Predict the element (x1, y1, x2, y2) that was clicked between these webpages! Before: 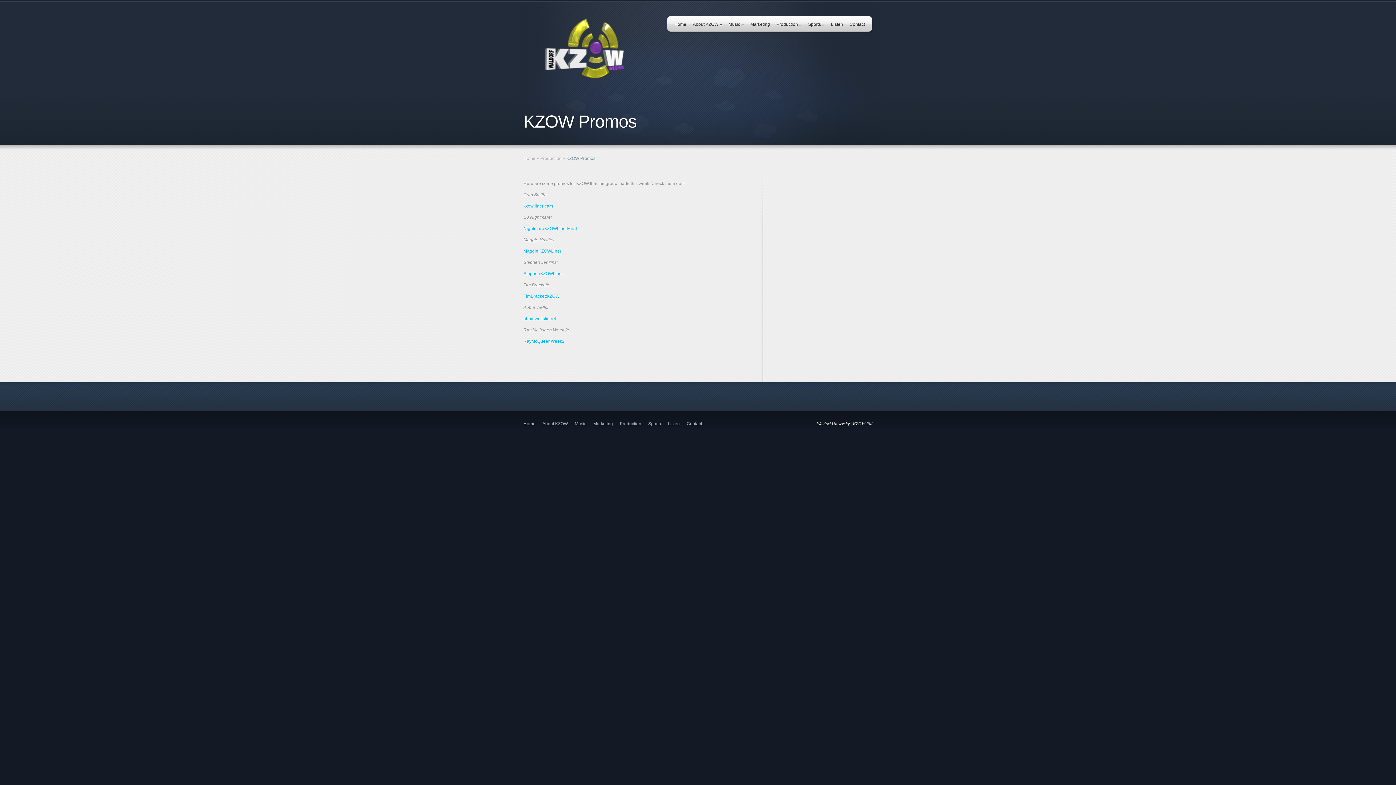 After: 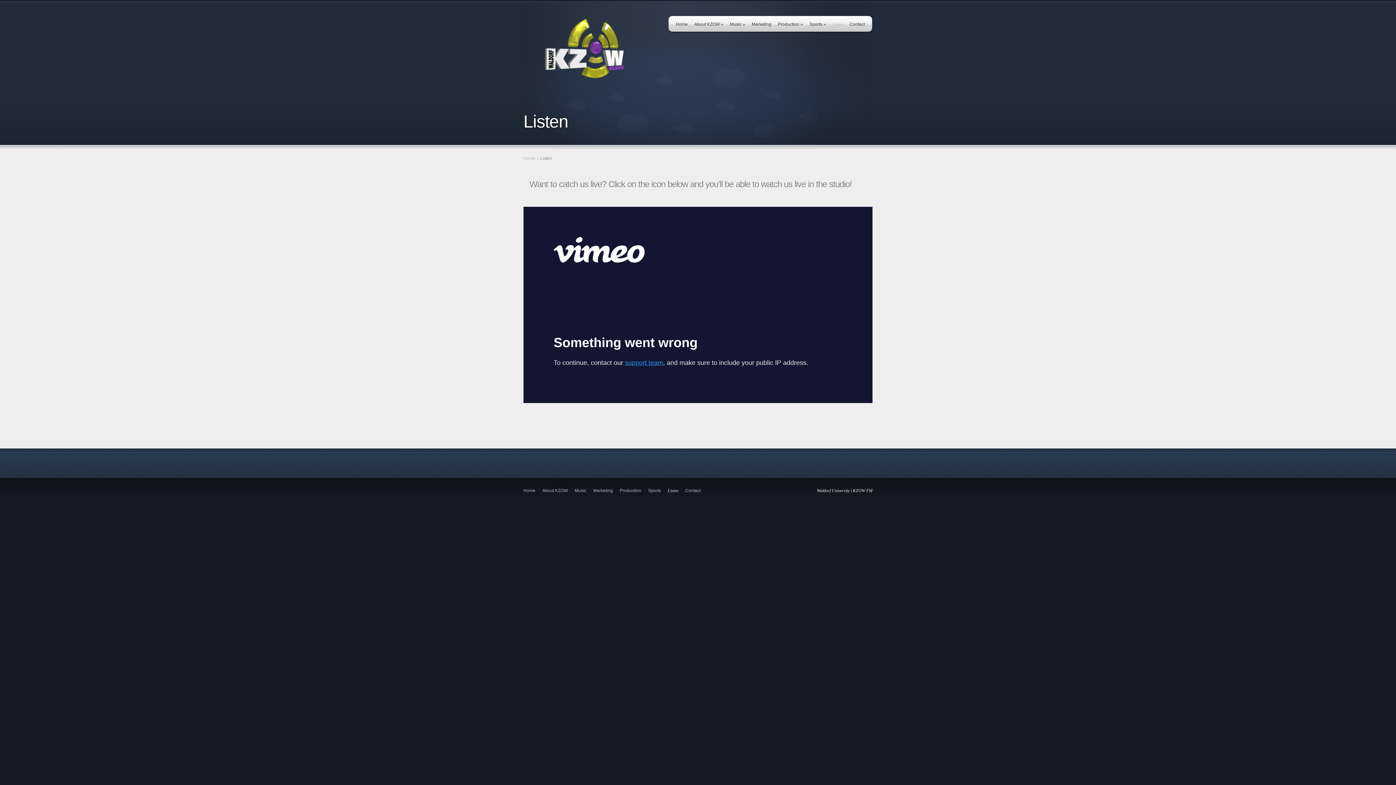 Action: label: Listen bbox: (668, 421, 680, 426)